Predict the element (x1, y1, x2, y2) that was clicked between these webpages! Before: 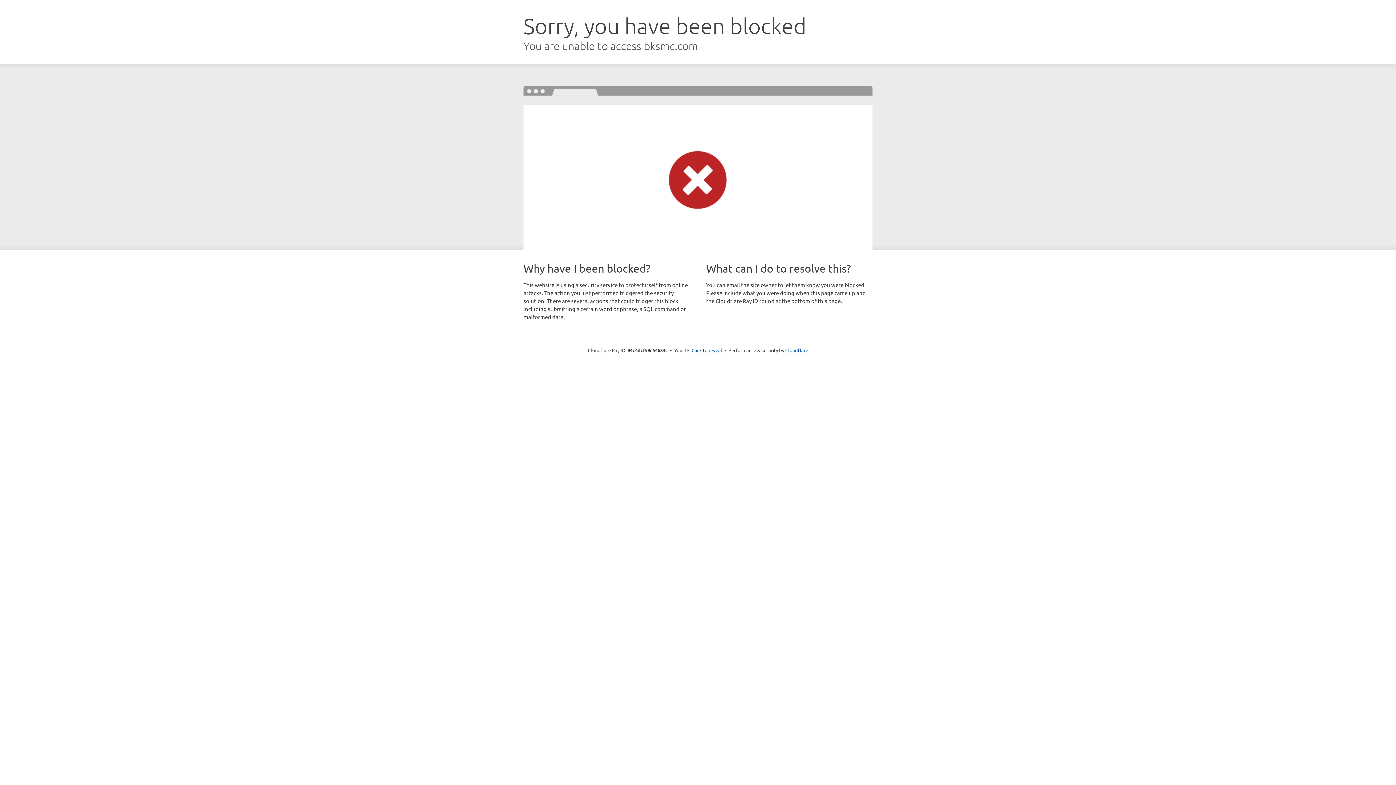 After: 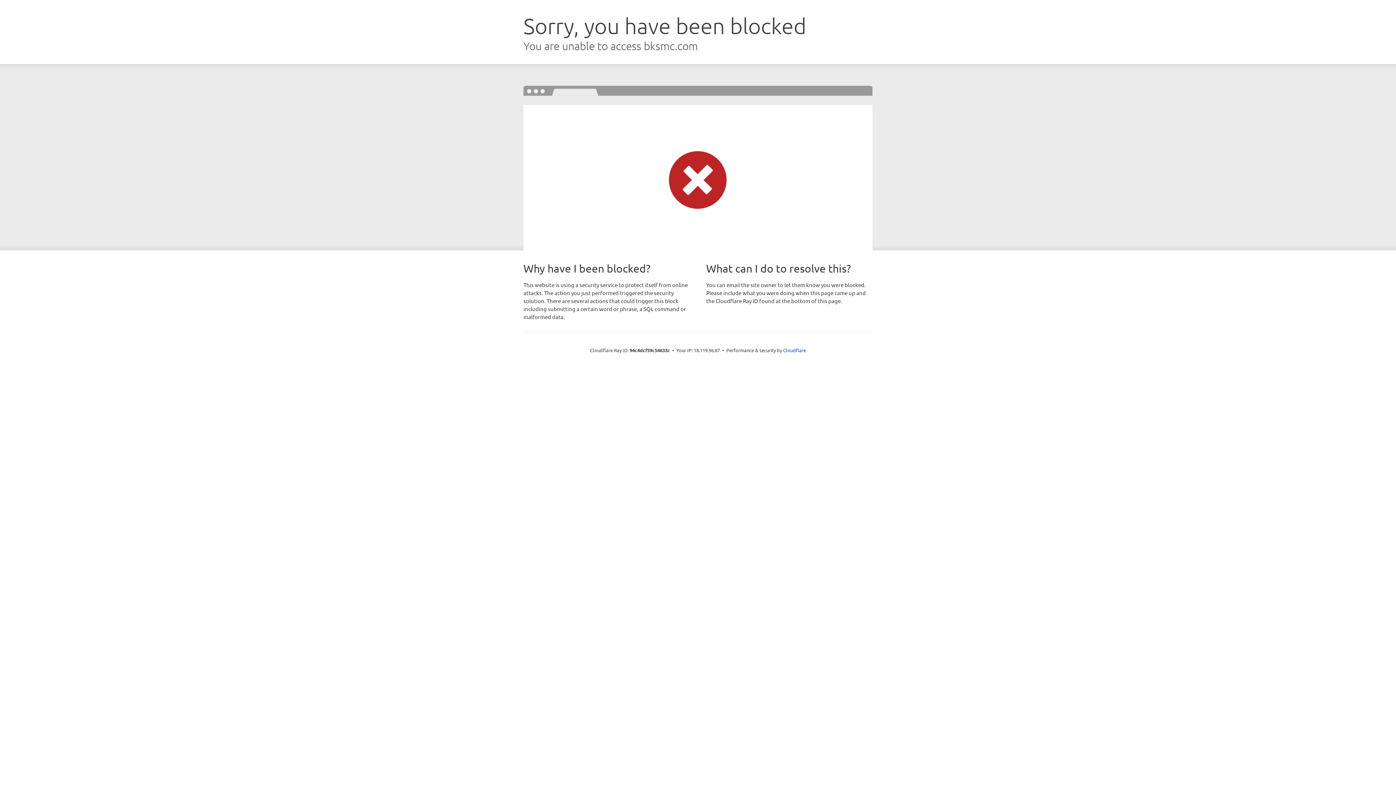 Action: label: Click to reveal bbox: (691, 346, 722, 353)